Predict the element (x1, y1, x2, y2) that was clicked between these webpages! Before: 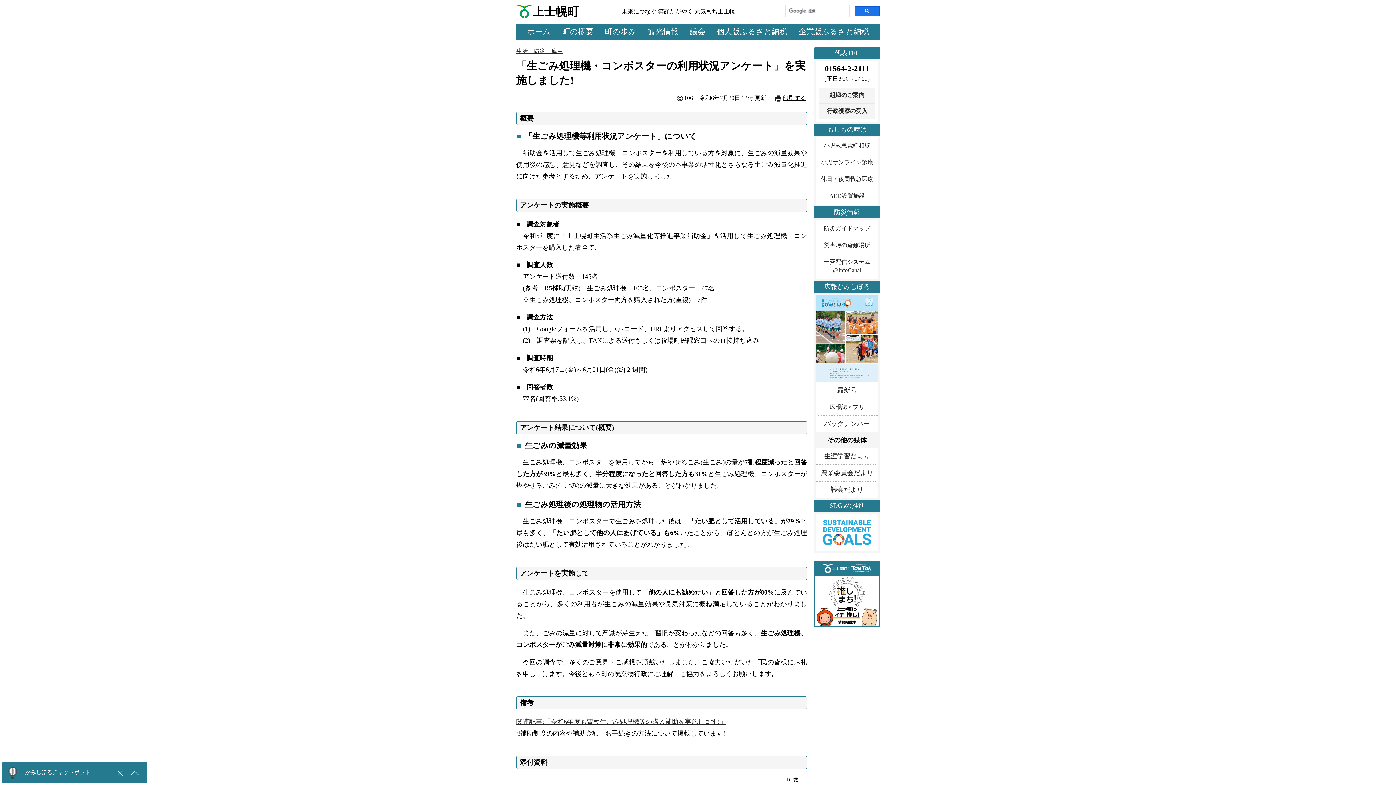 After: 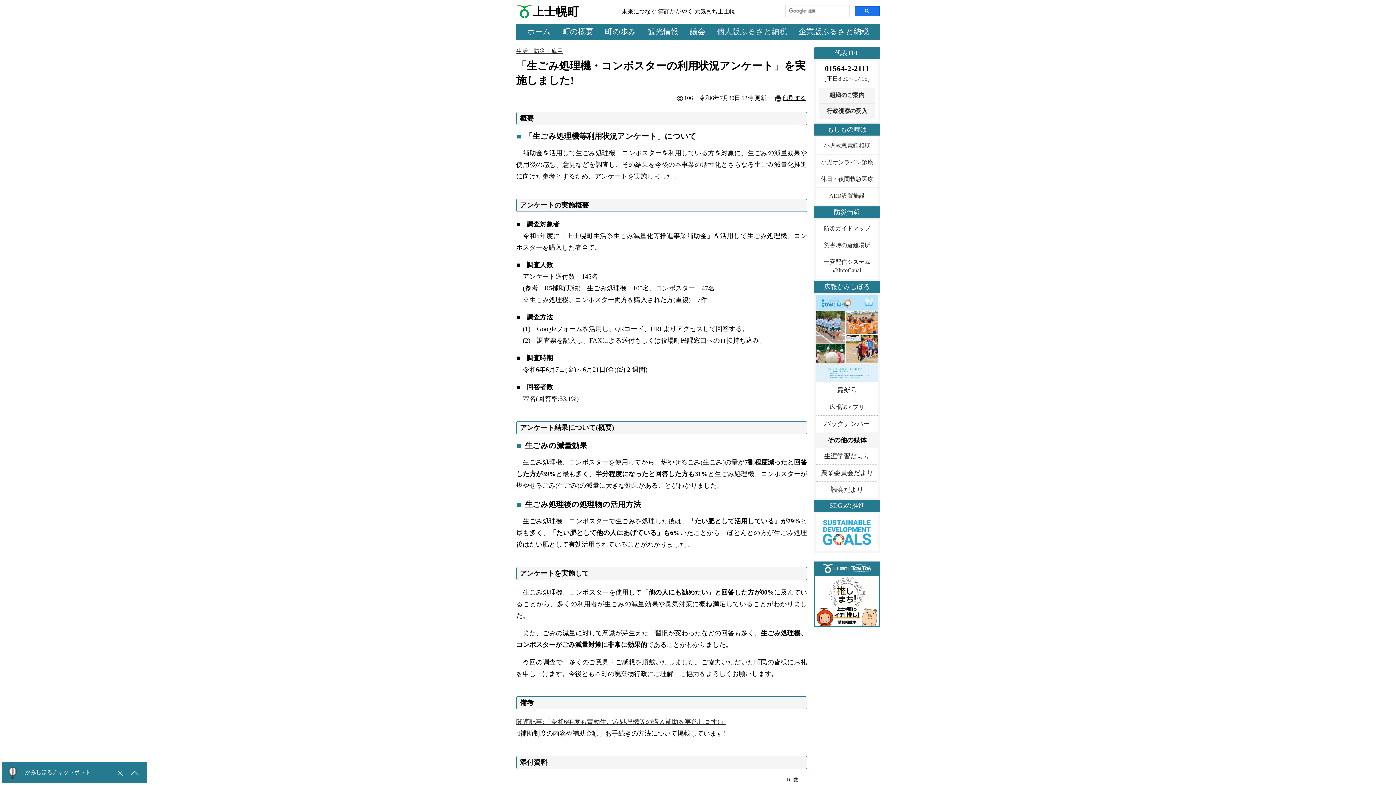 Action: bbox: (714, 23, 789, 40) label: 個人版ふるさと納税